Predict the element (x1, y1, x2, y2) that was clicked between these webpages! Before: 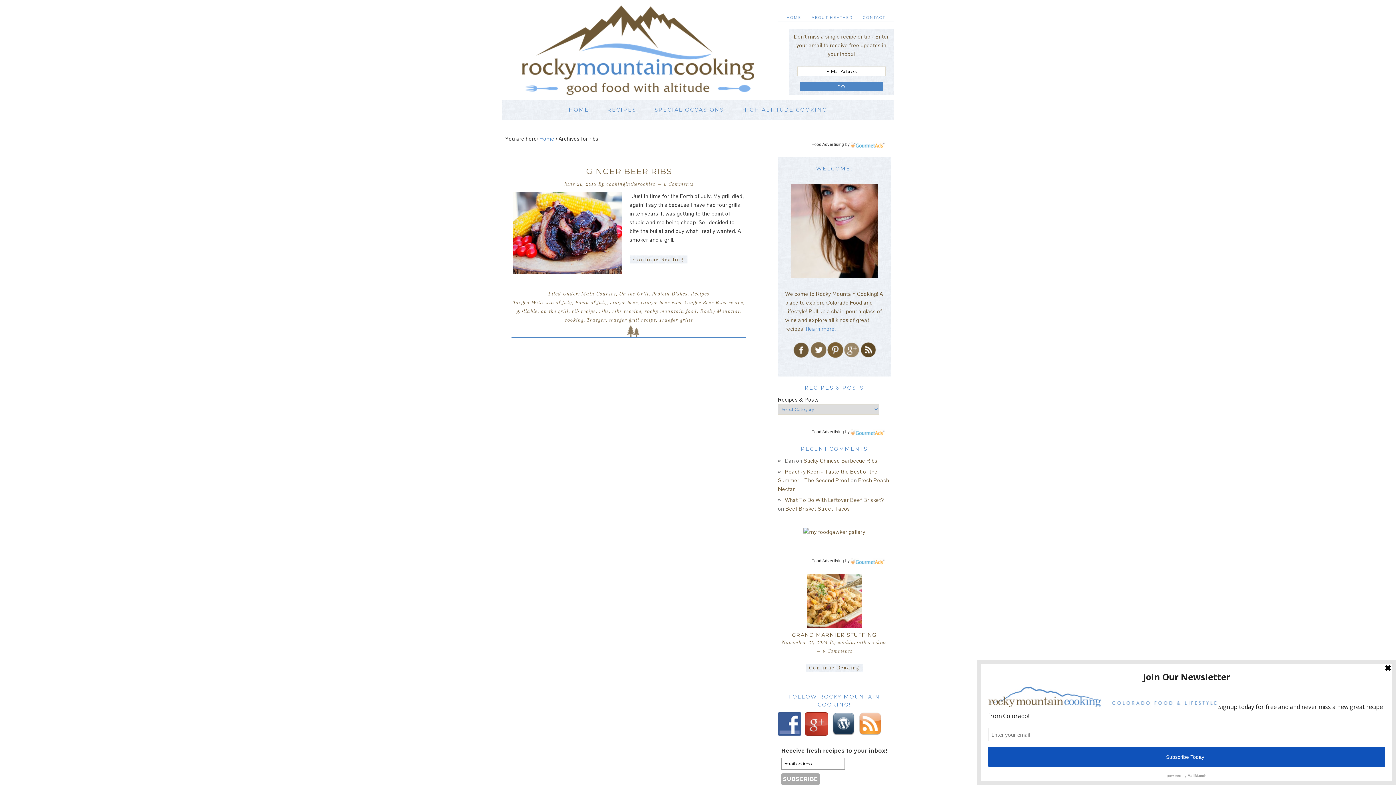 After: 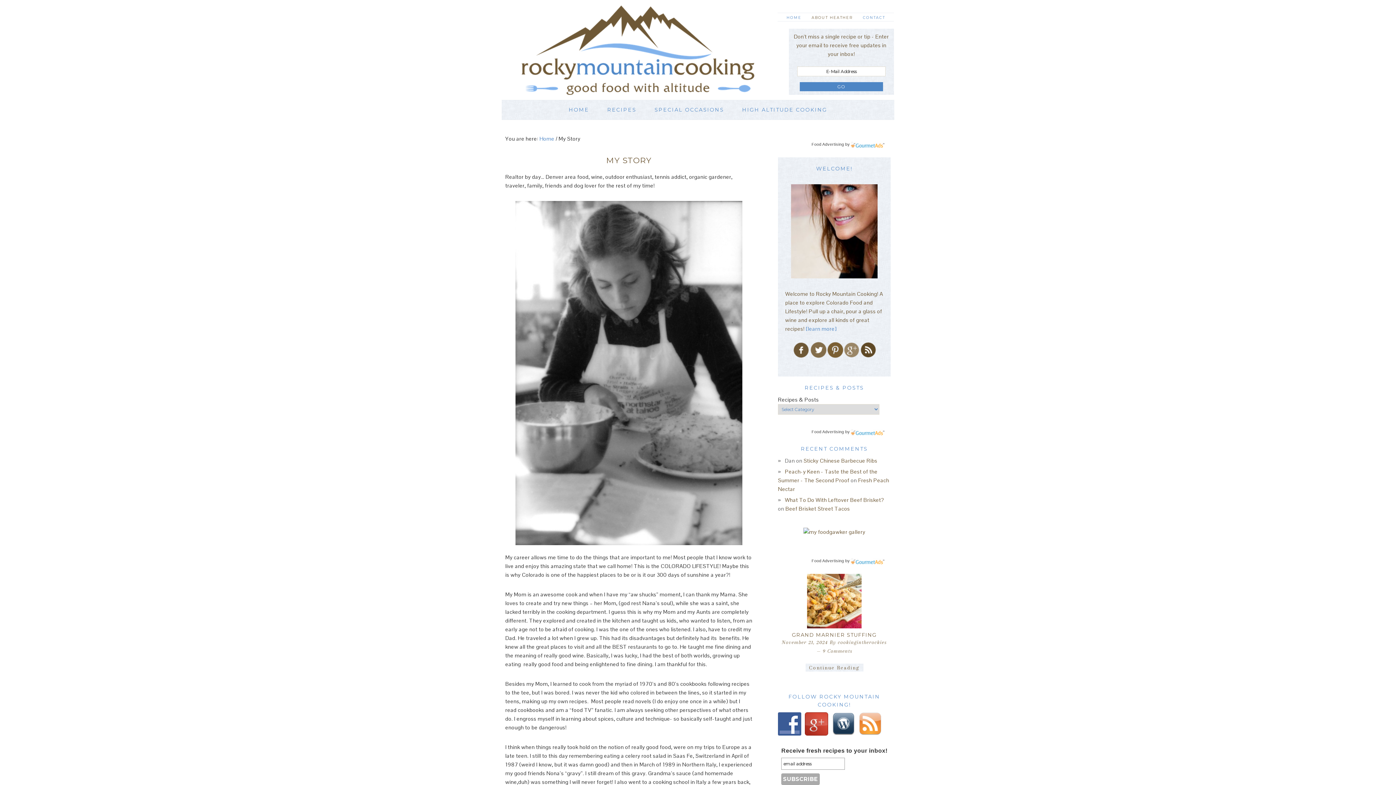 Action: label: [learn more] bbox: (806, 325, 836, 332)